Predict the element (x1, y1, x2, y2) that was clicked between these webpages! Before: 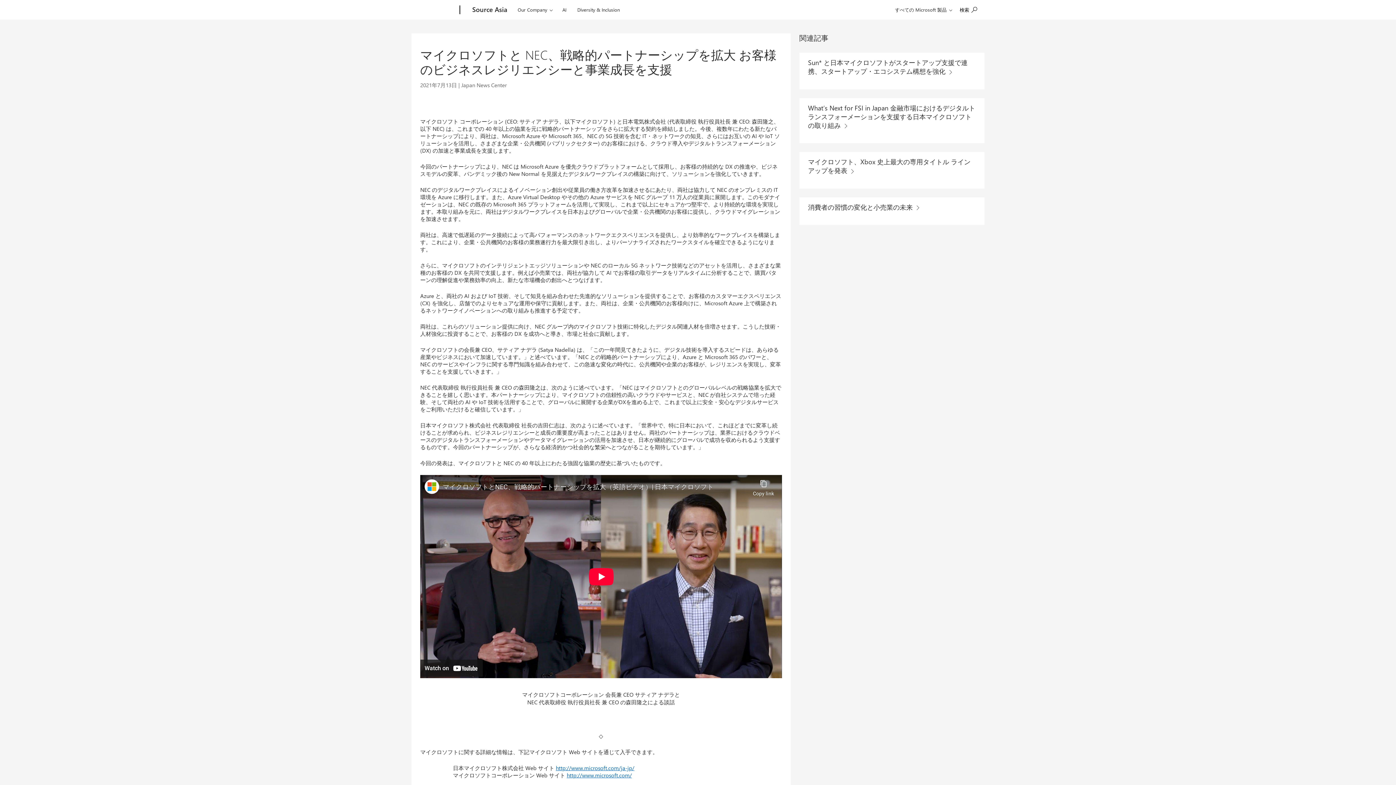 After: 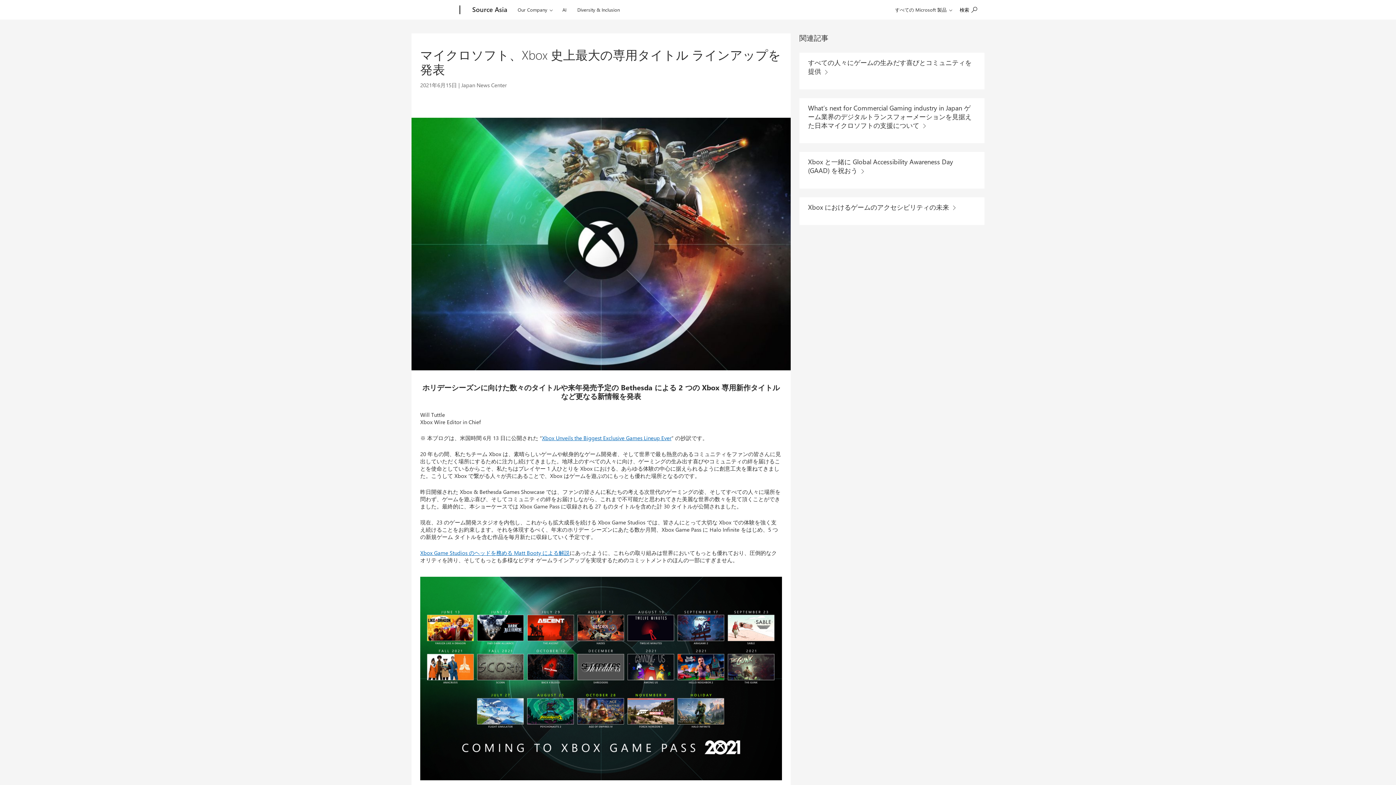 Action: bbox: (808, 156, 975, 176) label: マイクロソフト、Xbox 史上最大の専用タイトル ラインアップを発表 